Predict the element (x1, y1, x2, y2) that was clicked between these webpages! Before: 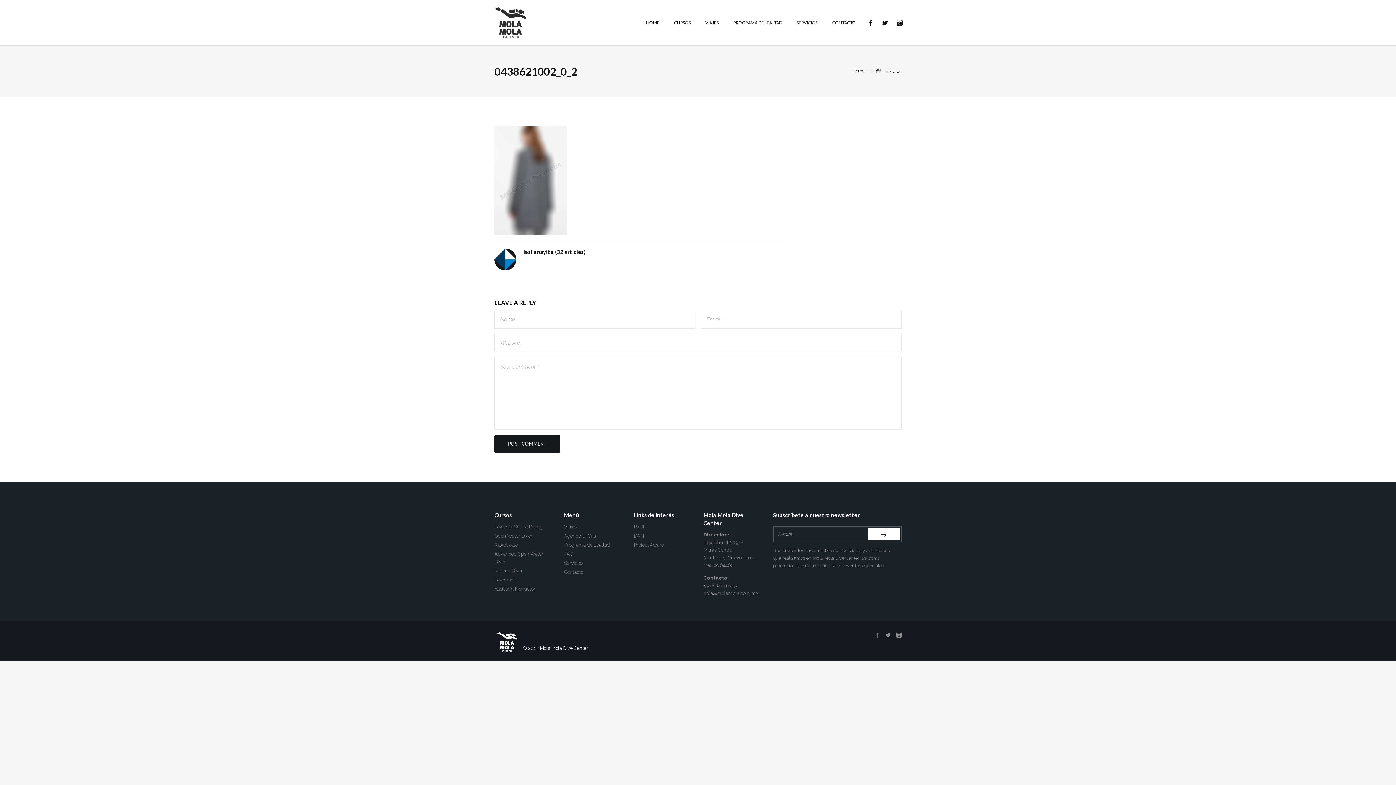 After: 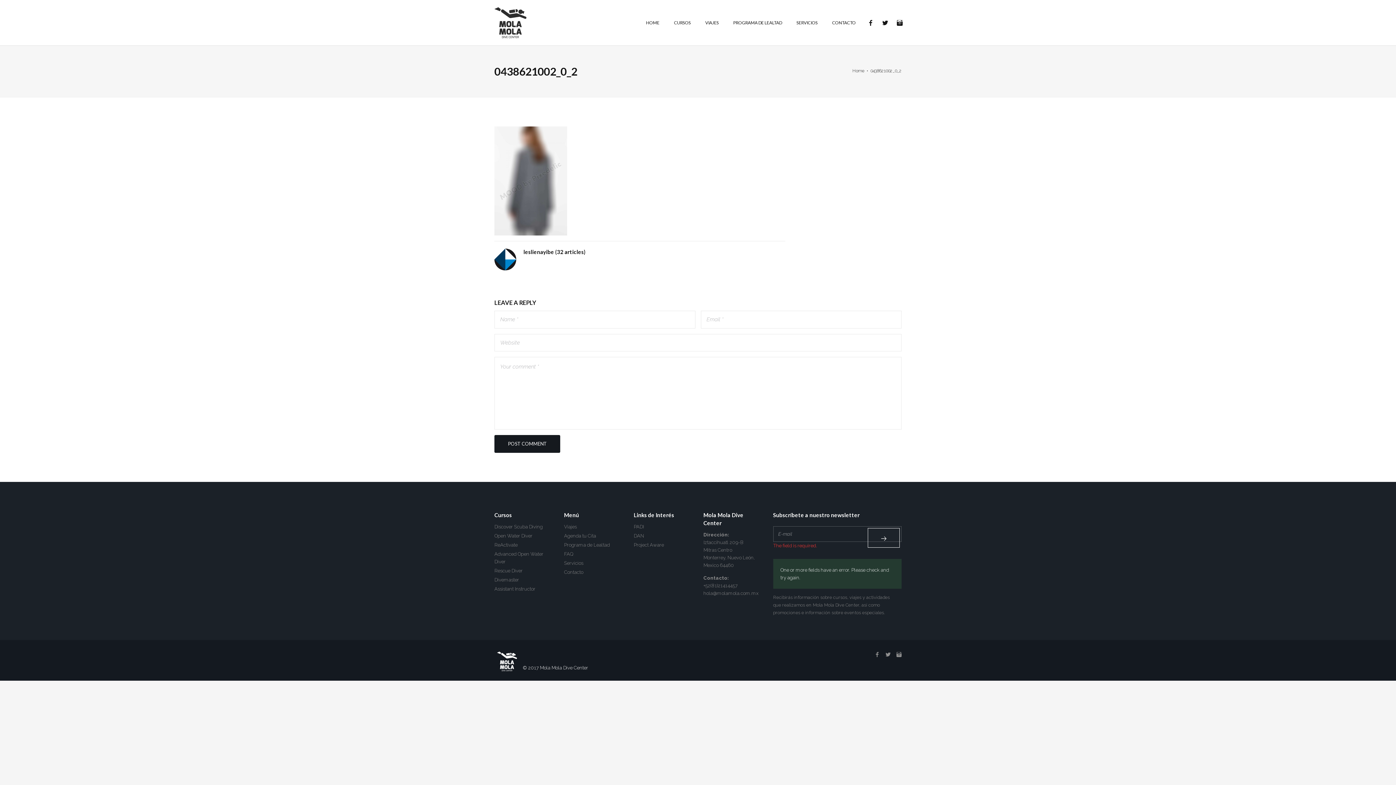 Action: bbox: (867, 528, 899, 540)